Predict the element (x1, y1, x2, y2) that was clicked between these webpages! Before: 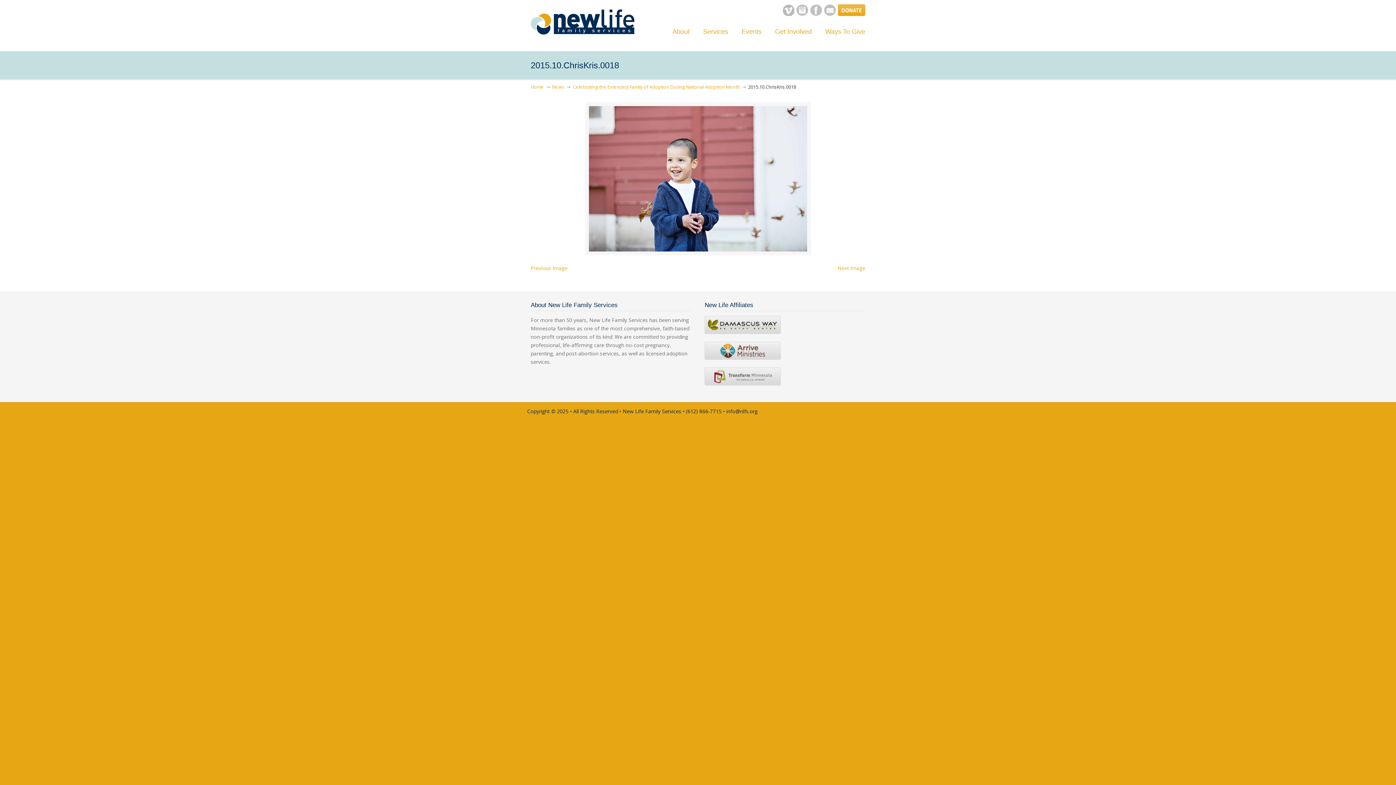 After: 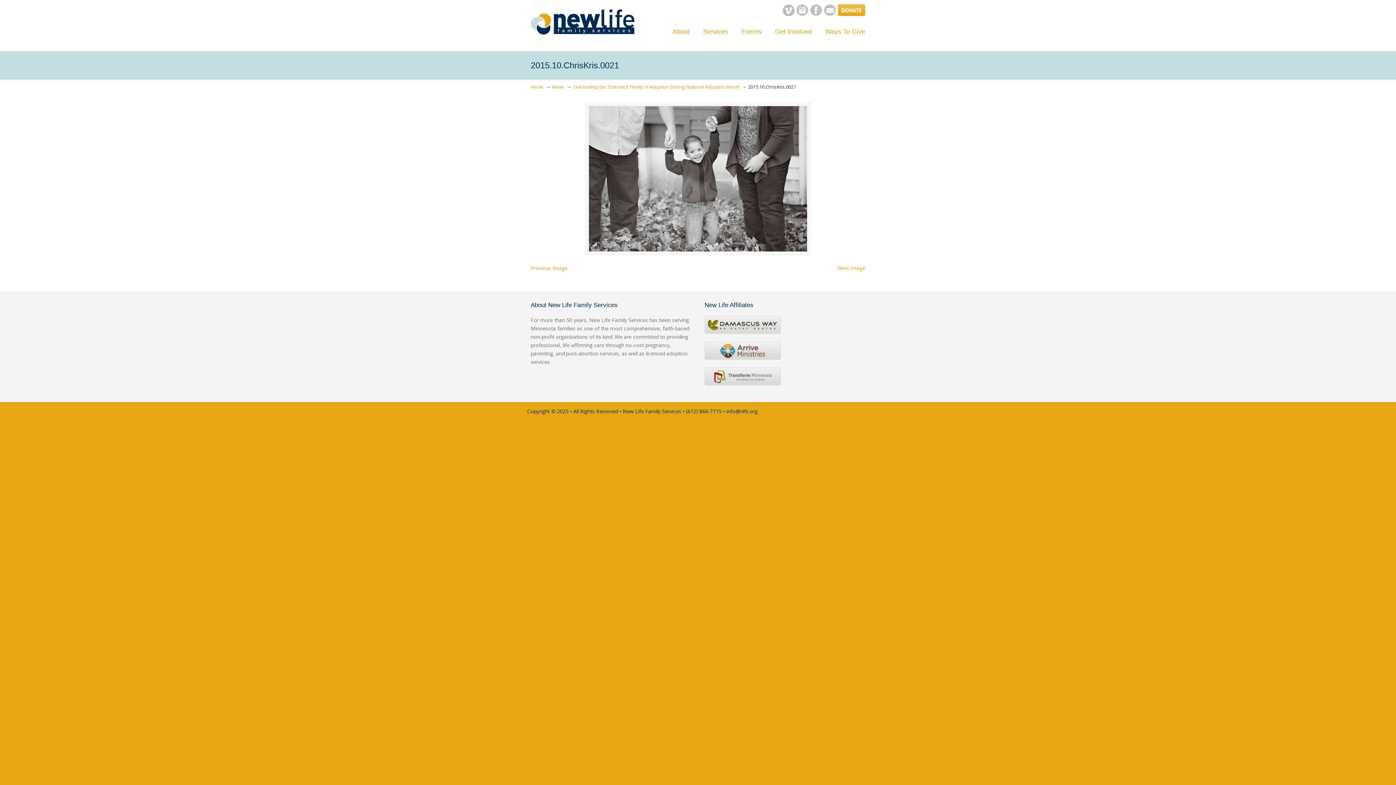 Action: bbox: (837, 264, 865, 271) label: Next Image